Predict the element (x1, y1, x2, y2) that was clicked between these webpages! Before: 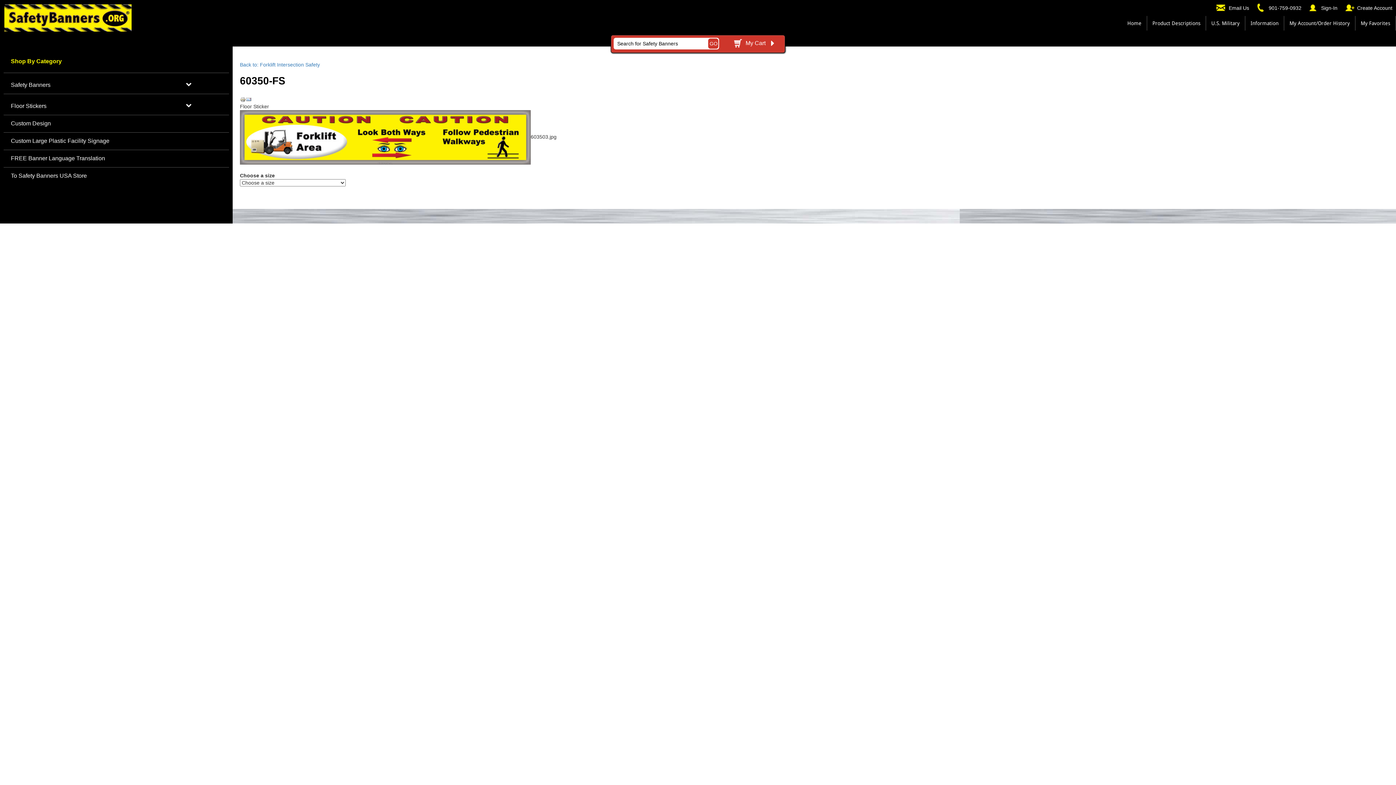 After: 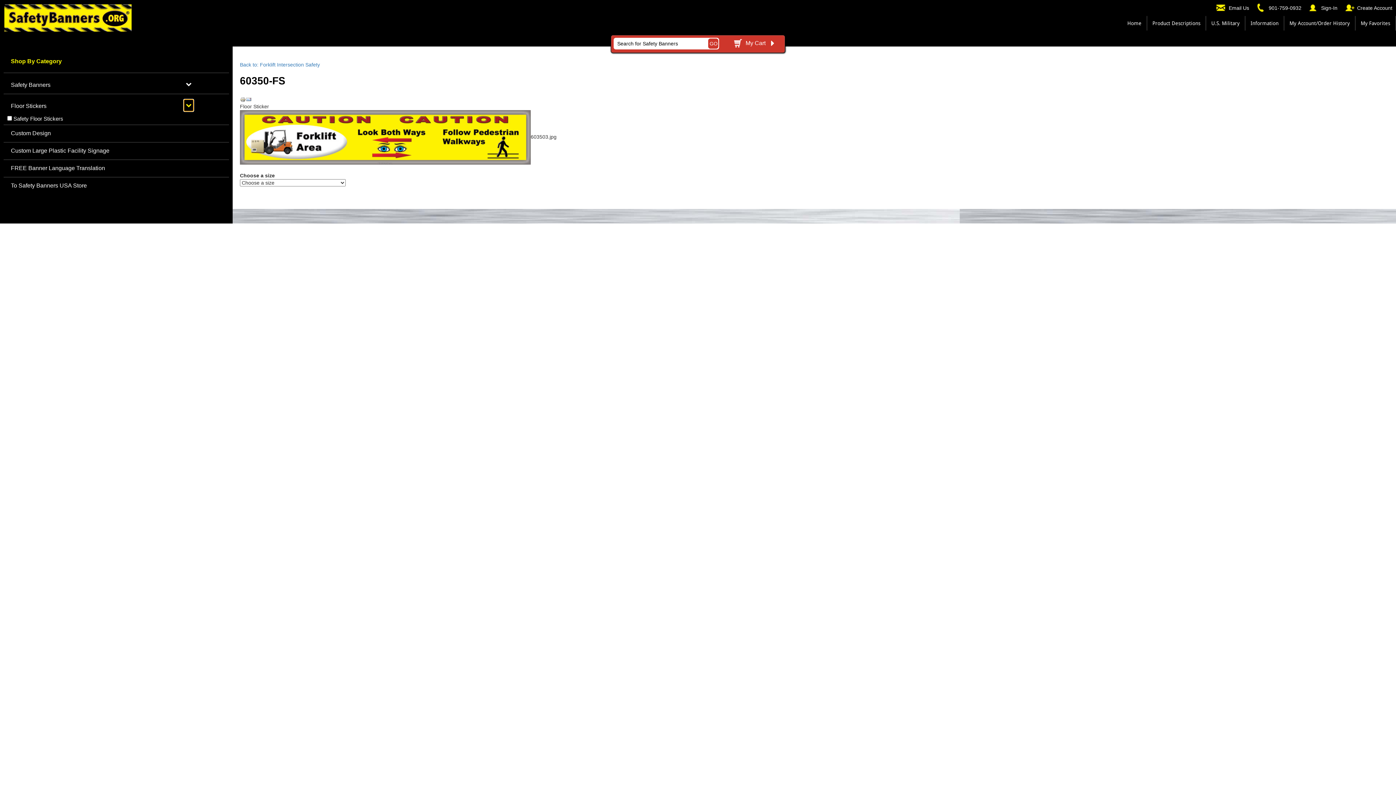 Action: bbox: (183, 99, 193, 111)